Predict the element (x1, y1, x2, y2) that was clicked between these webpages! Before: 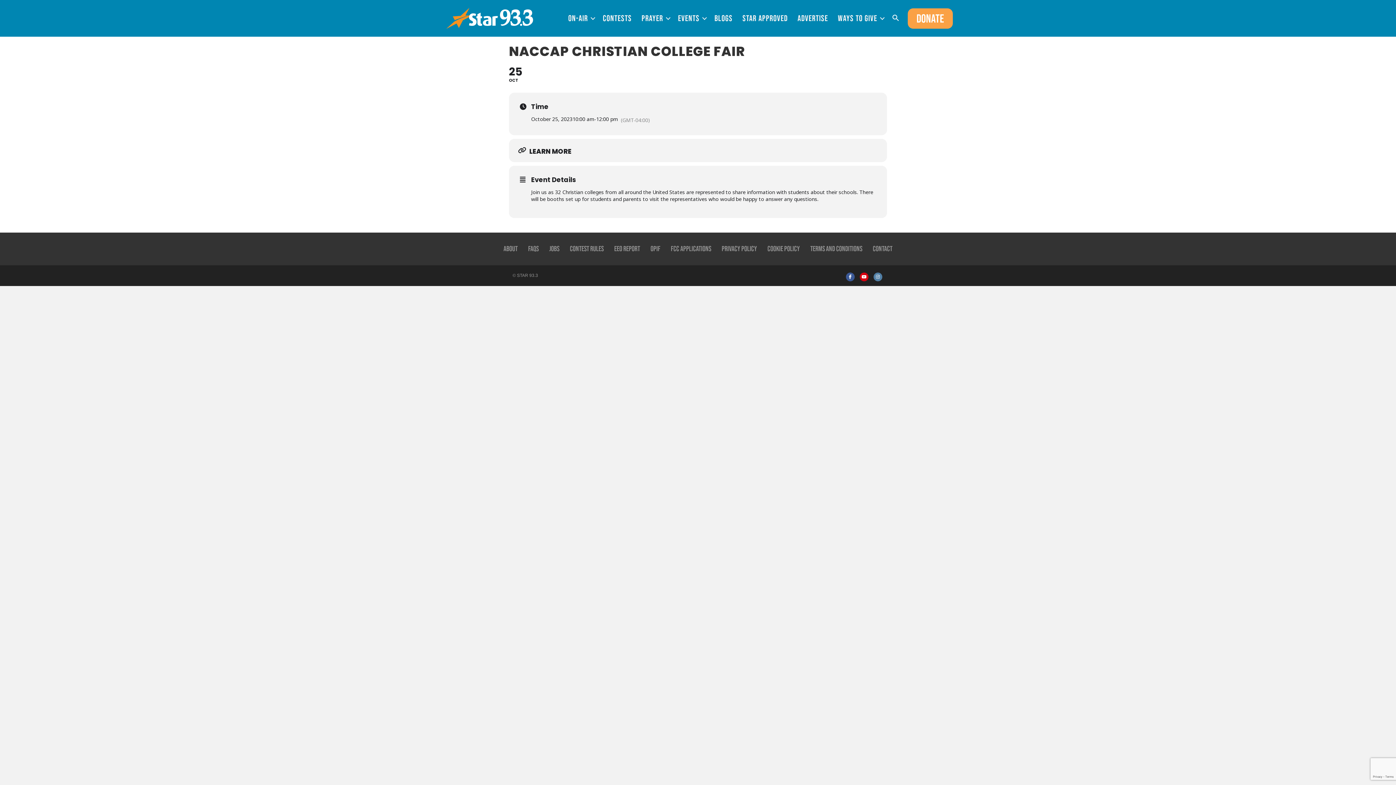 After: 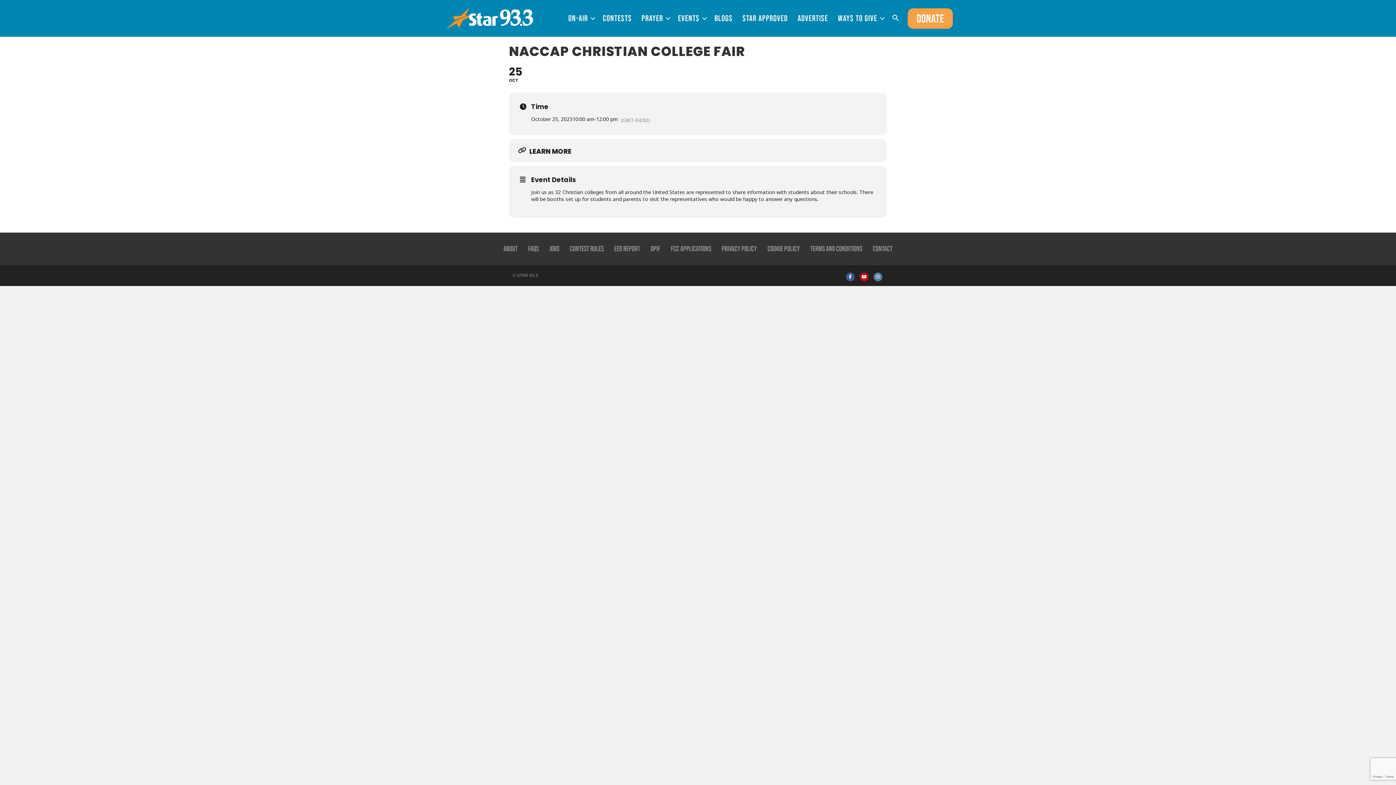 Action: label: Youtube bbox: (858, 272, 869, 281)